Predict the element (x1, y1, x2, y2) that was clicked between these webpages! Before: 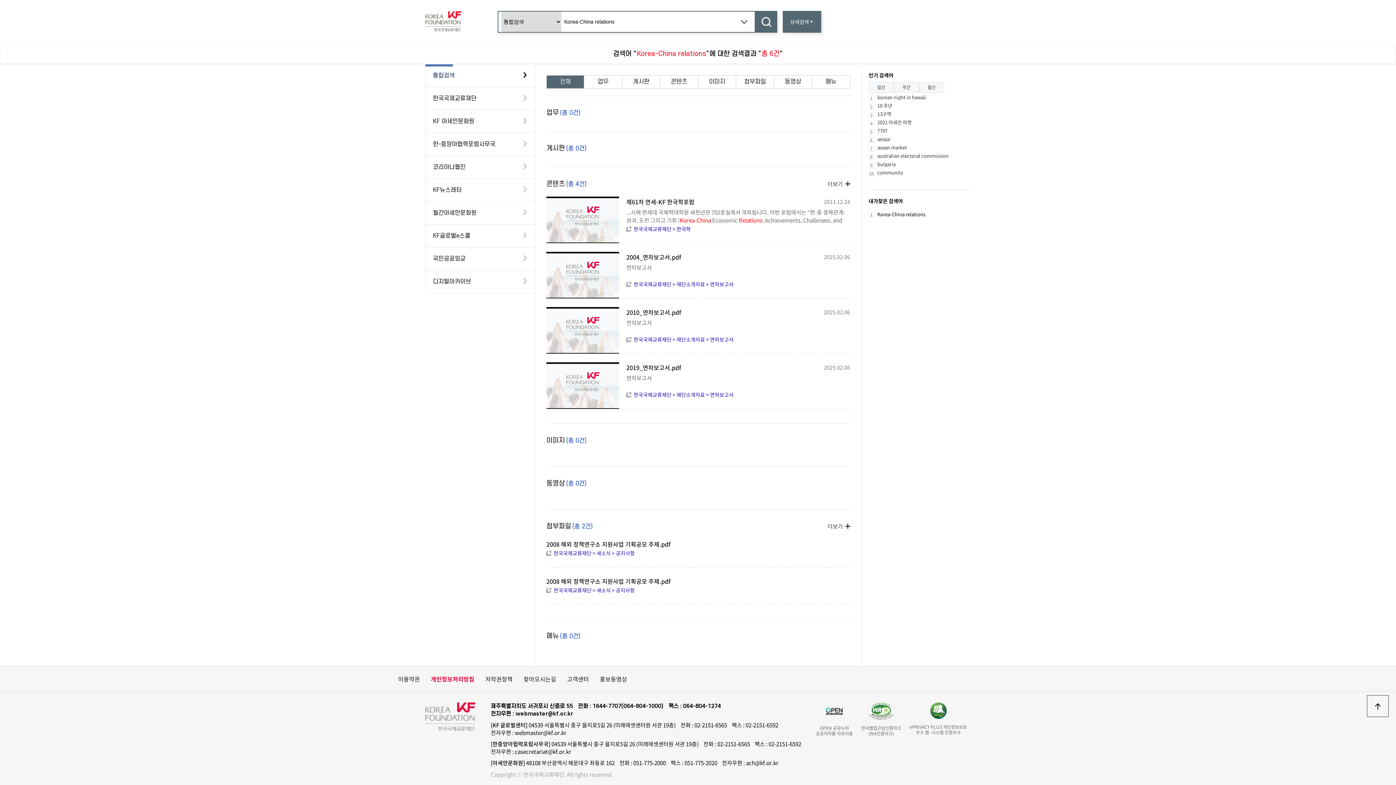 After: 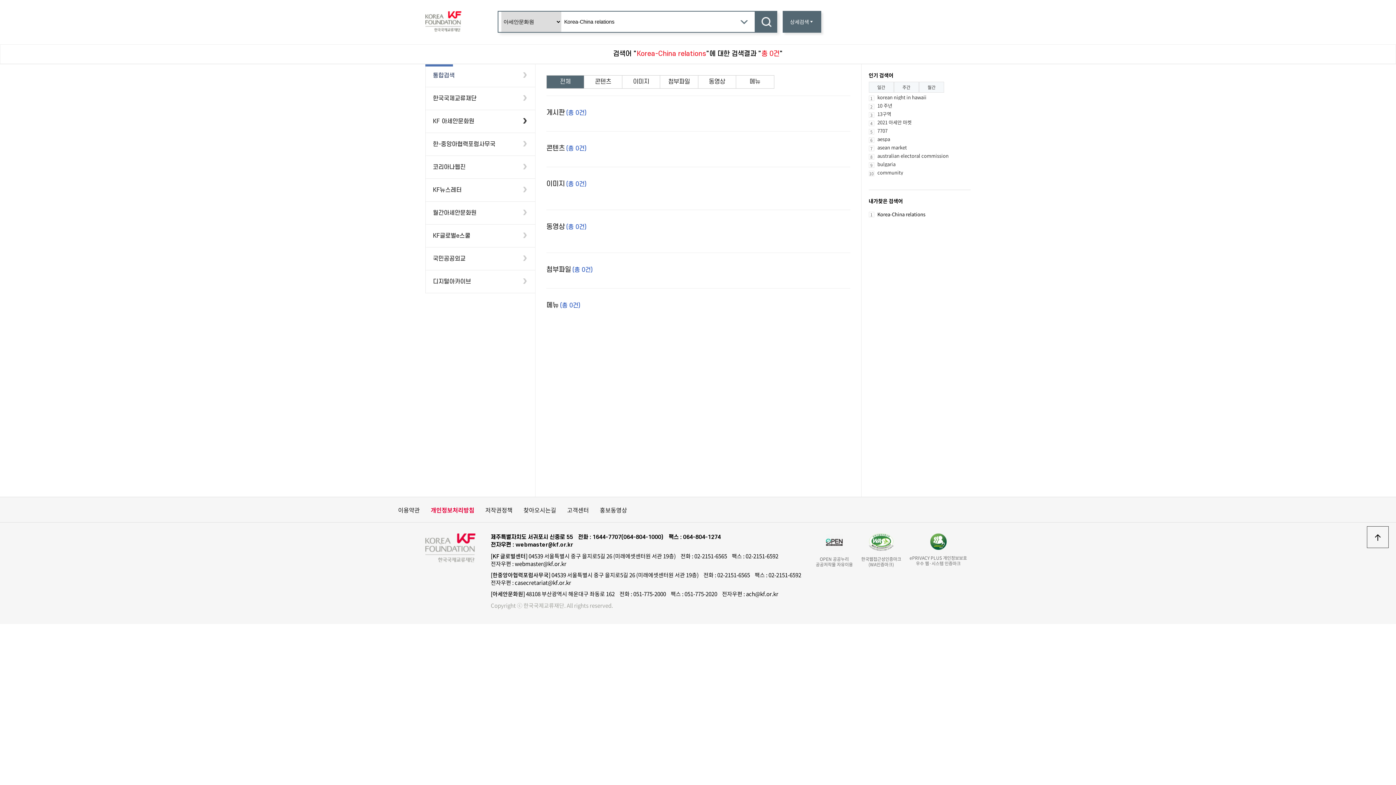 Action: bbox: (425, 110, 537, 132) label: KF 아세안문화원